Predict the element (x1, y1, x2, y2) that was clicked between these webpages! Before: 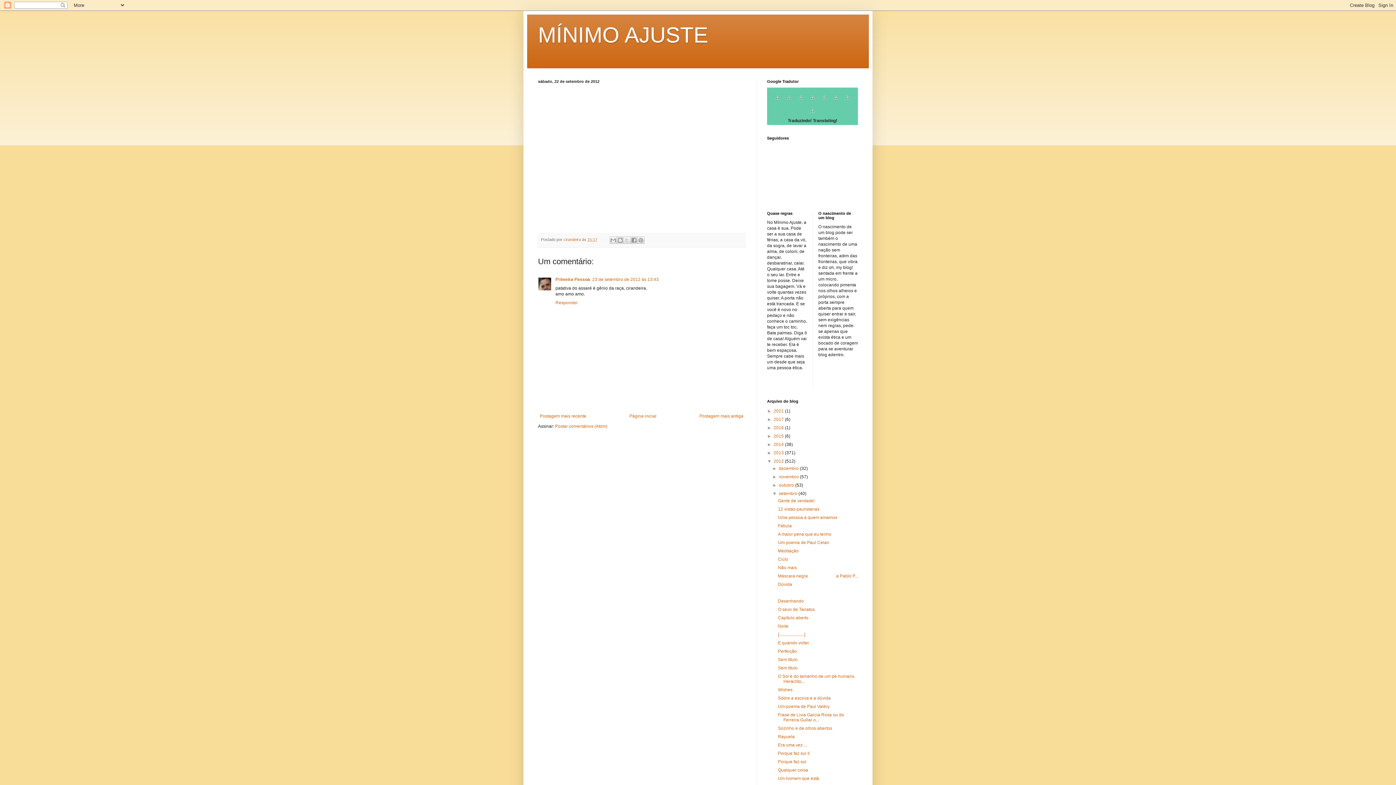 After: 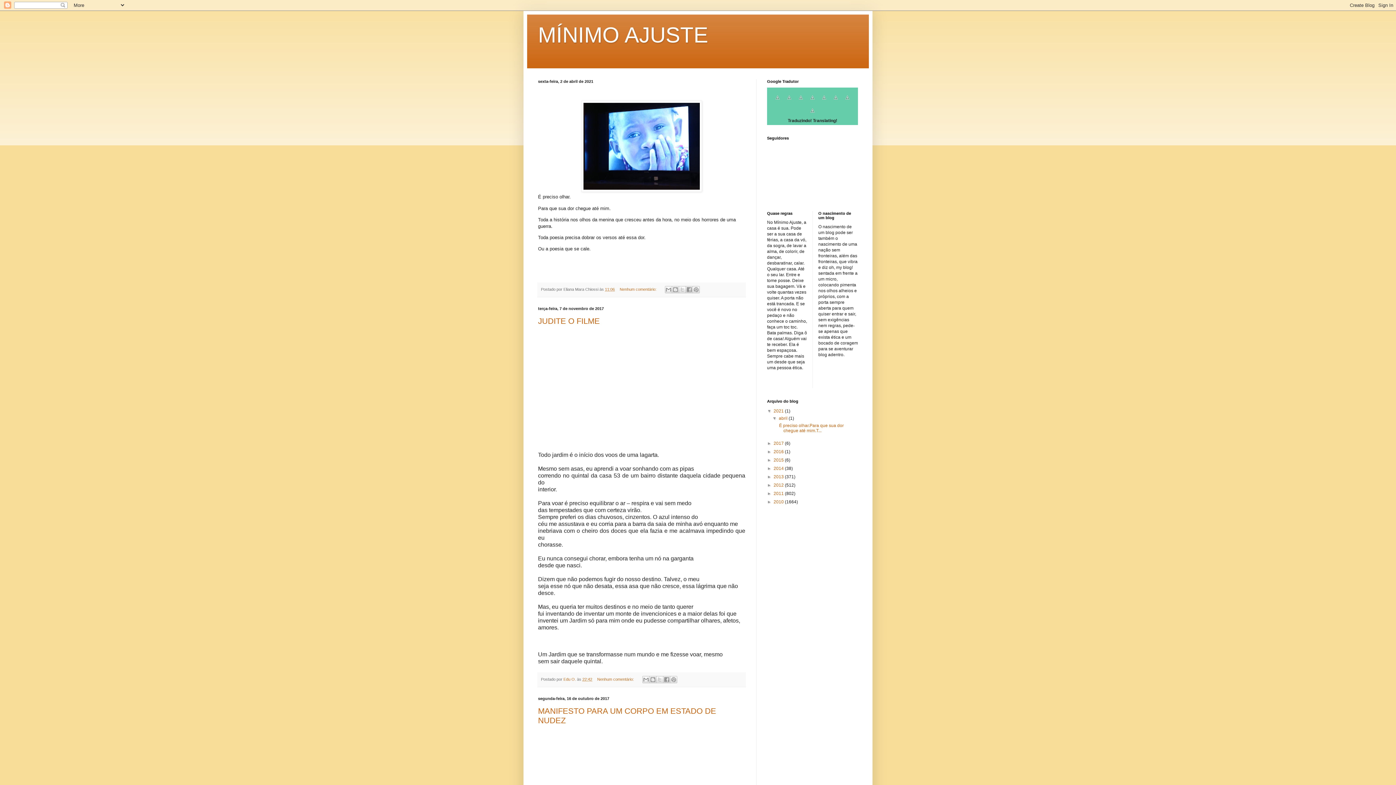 Action: bbox: (538, 22, 708, 47) label: MÍNIMO AJUSTE